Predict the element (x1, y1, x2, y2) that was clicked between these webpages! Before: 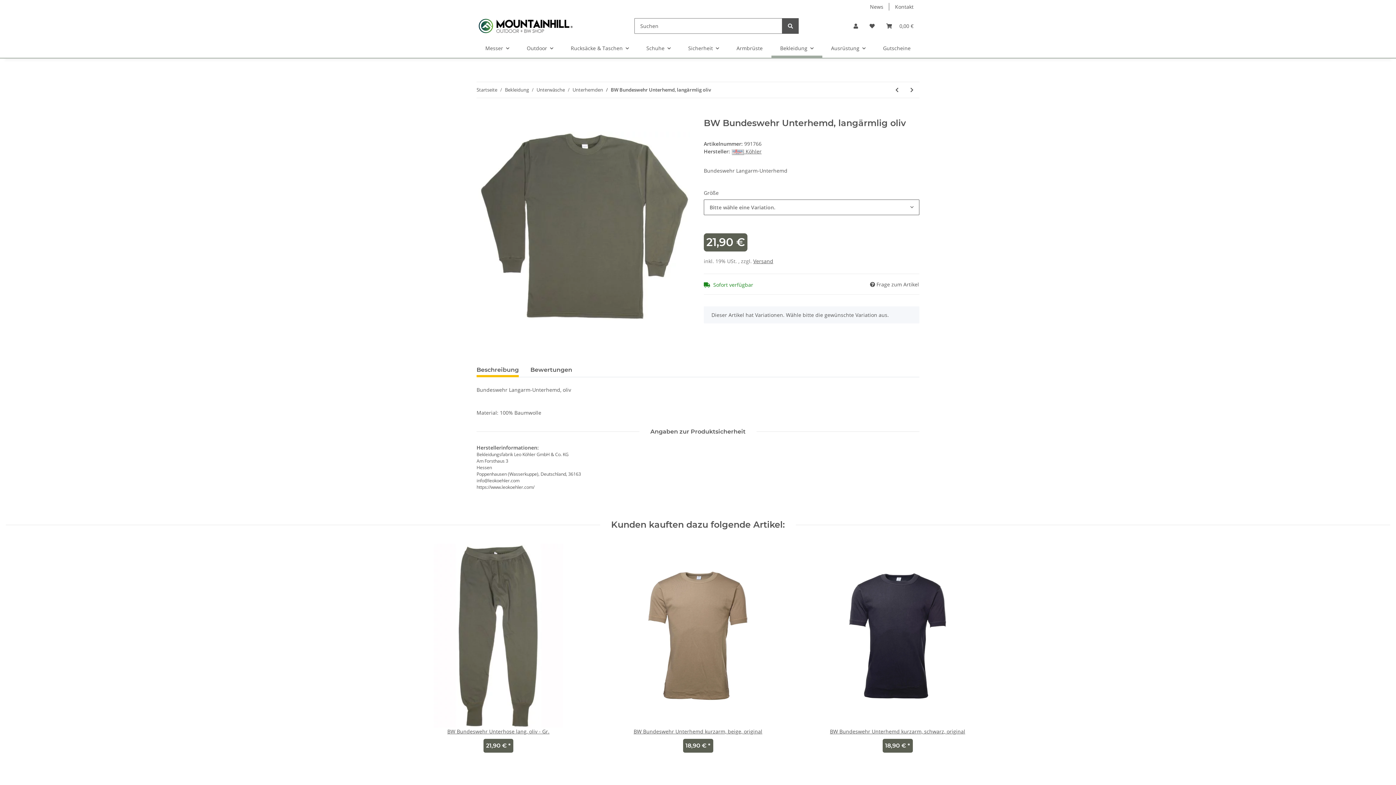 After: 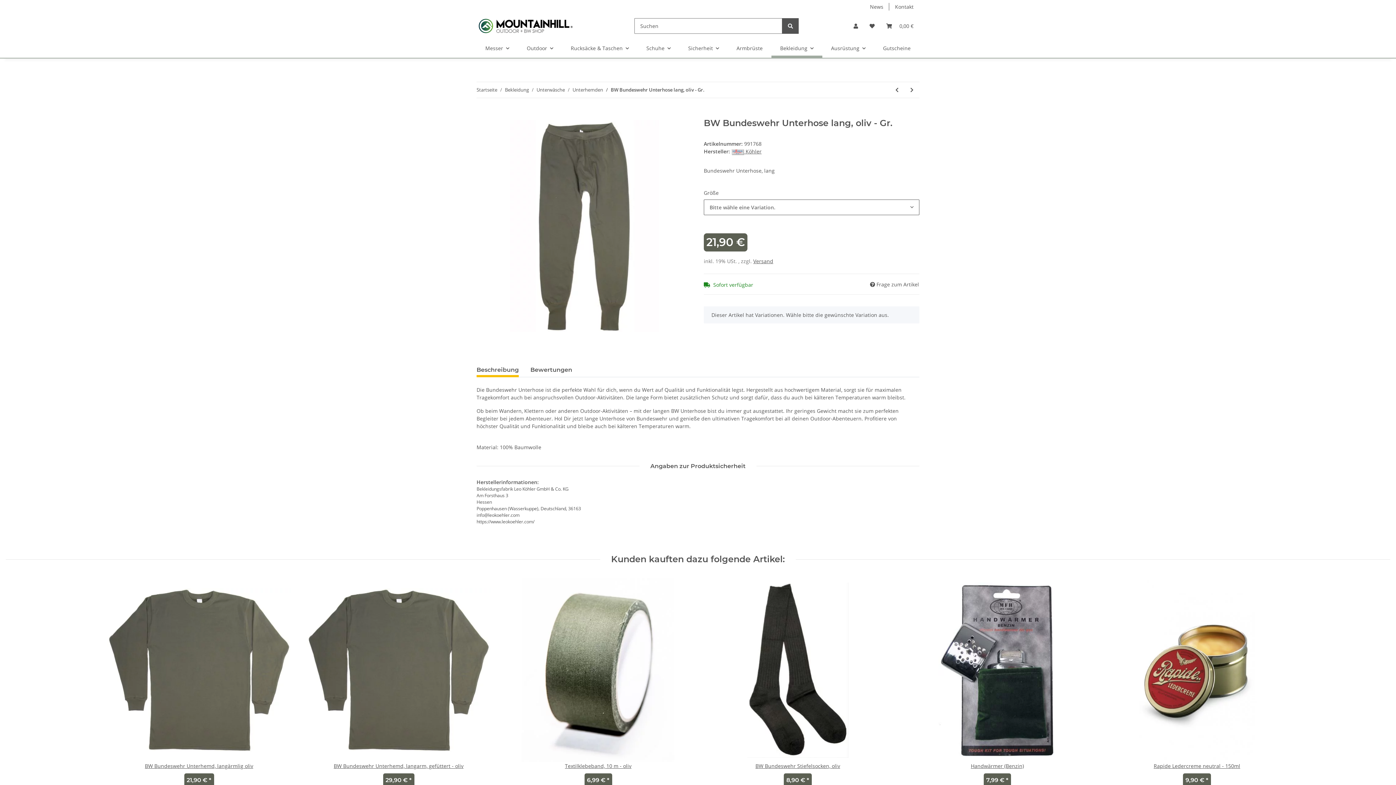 Action: bbox: (406, 543, 590, 728)